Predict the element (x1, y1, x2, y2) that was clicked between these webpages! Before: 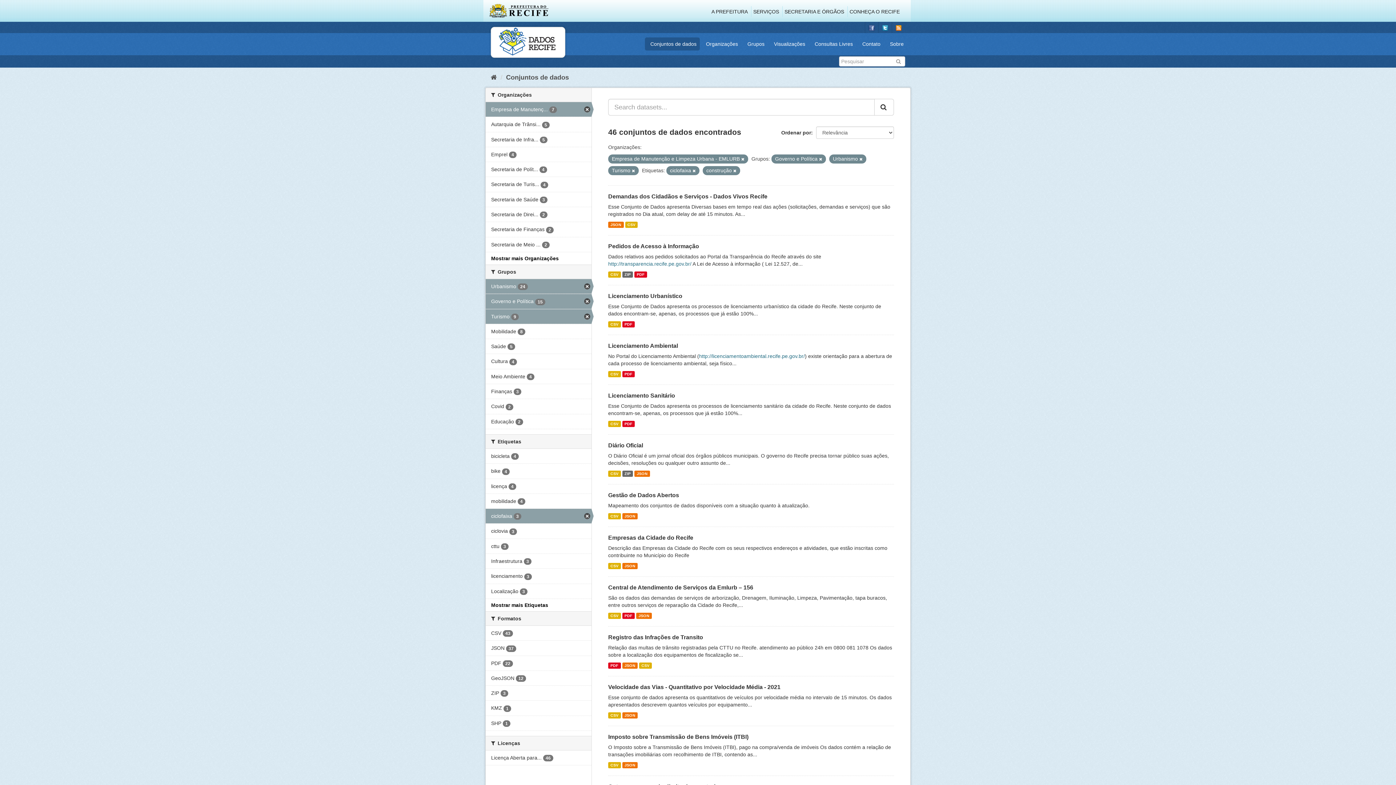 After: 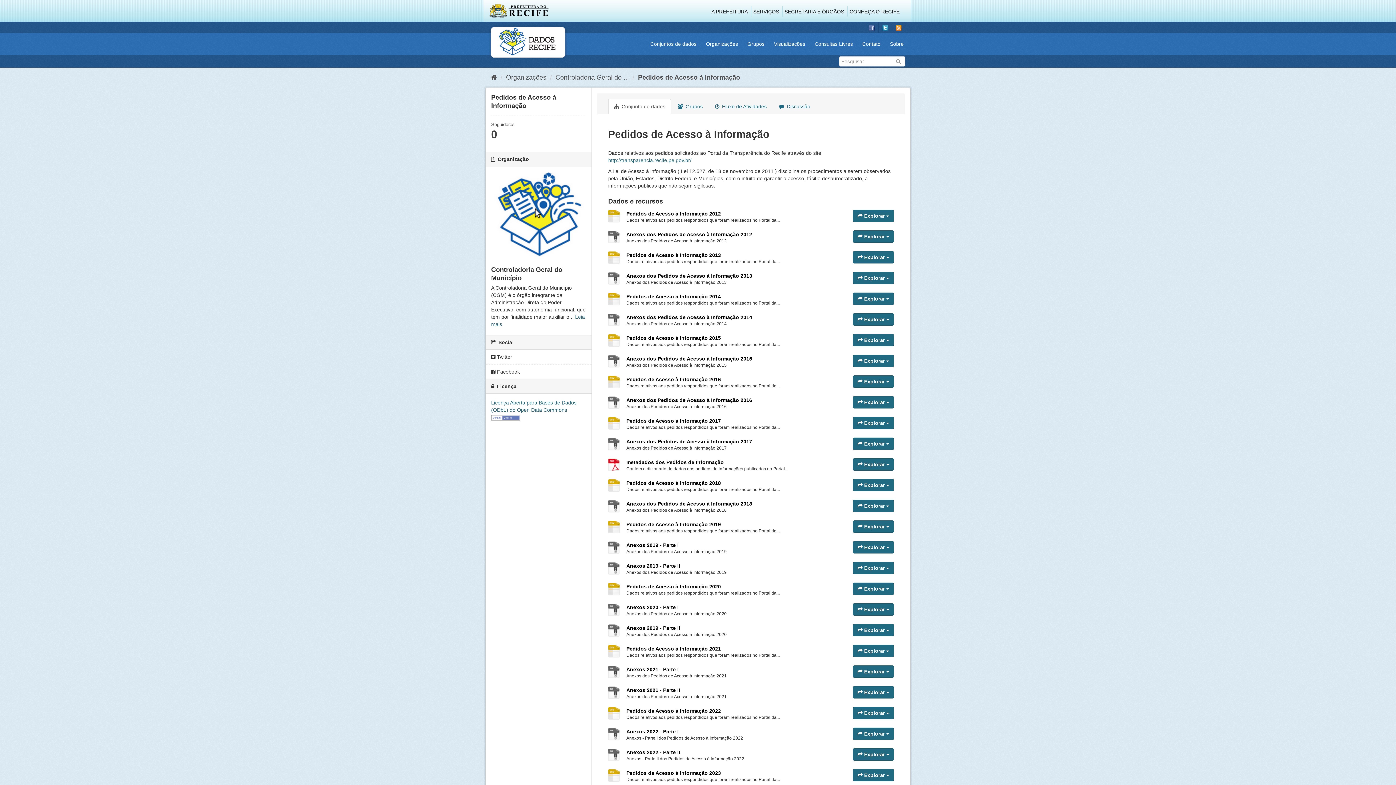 Action: label: ZIP bbox: (622, 271, 633, 277)